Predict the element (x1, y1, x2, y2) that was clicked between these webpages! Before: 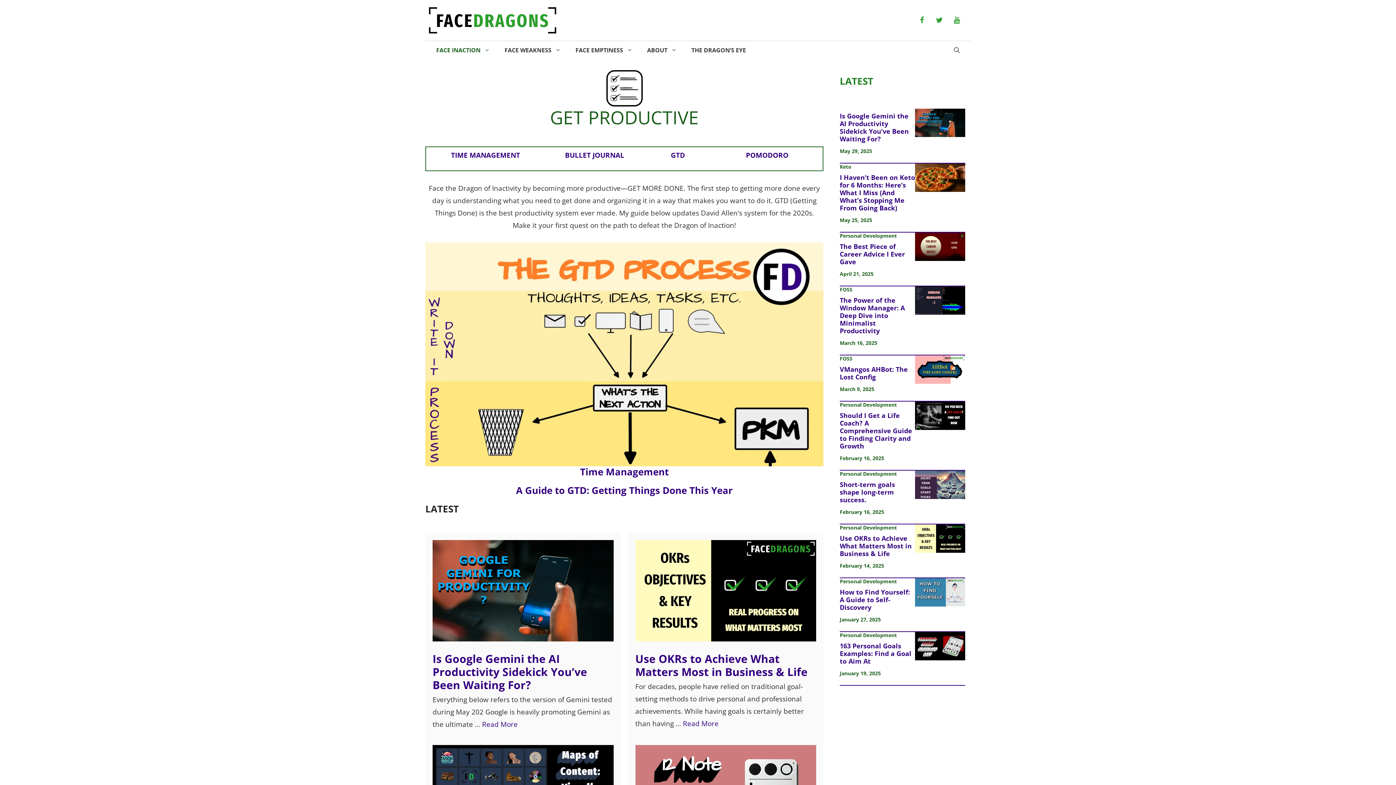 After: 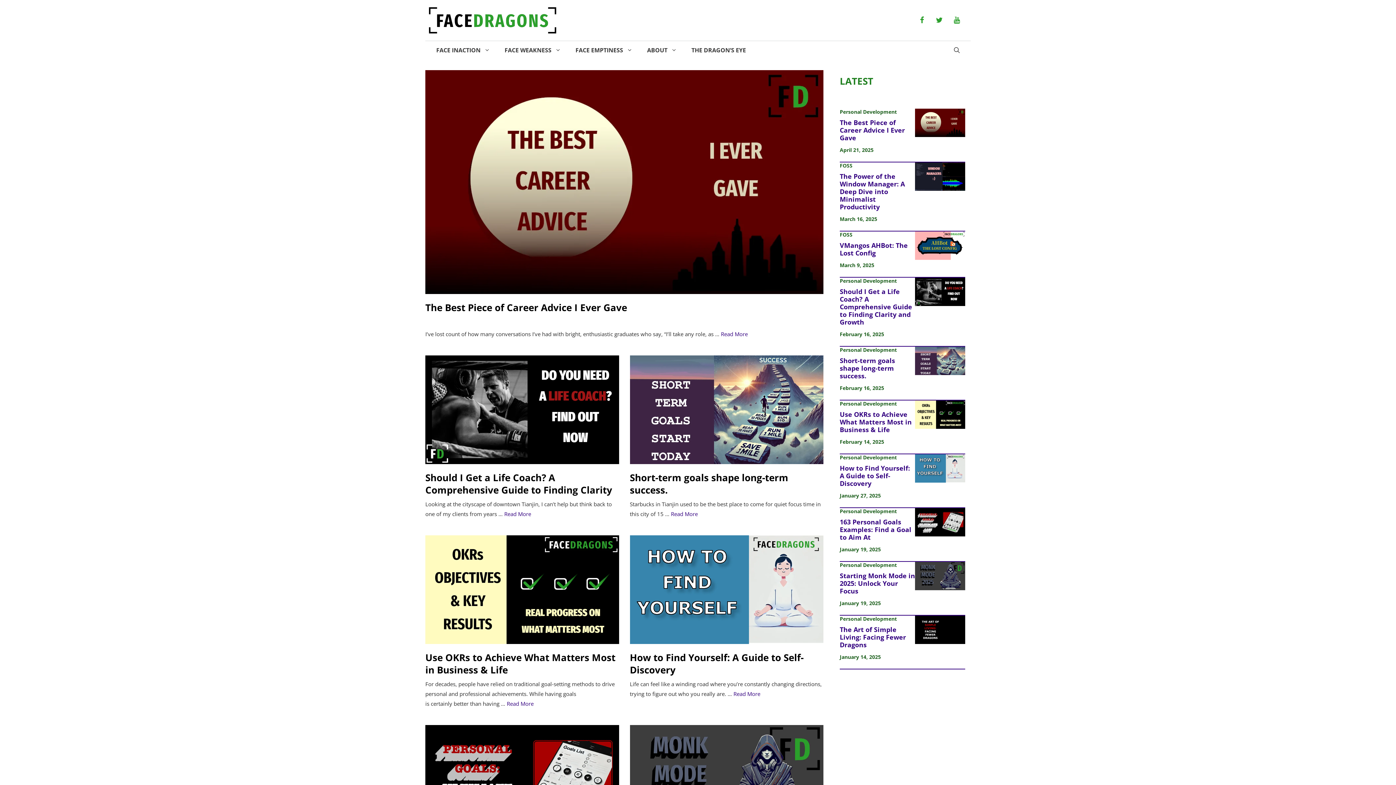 Action: bbox: (840, 524, 897, 531) label: Personal Development